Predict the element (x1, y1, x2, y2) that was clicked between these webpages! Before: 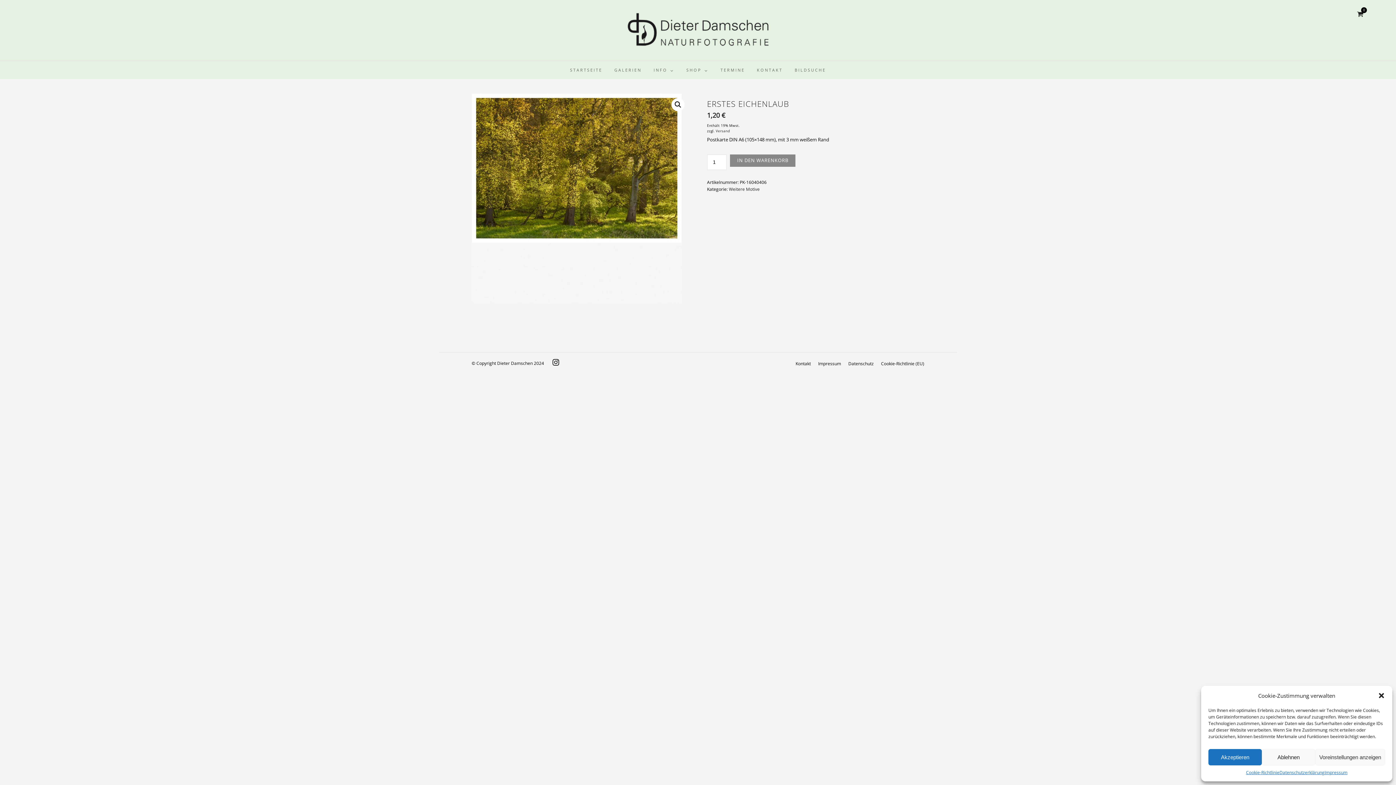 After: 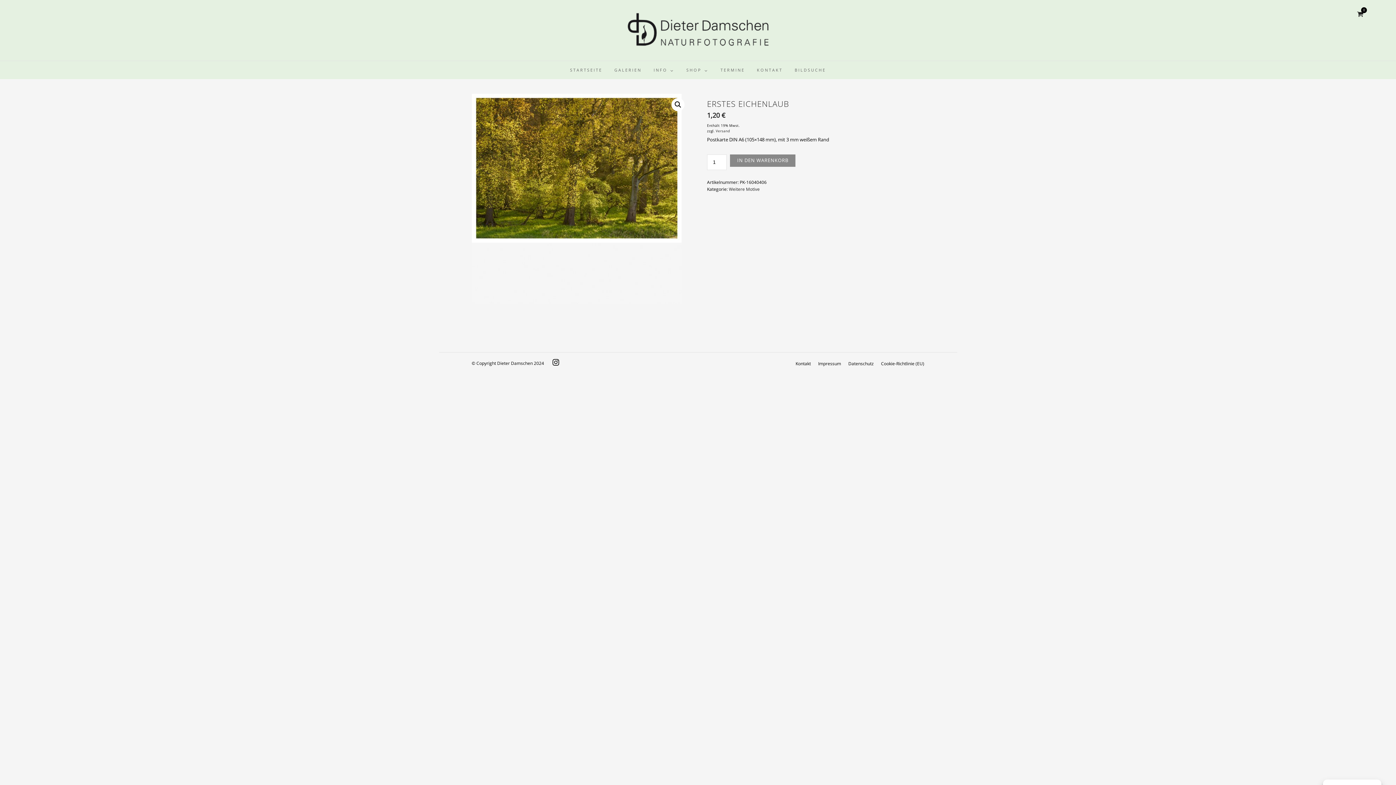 Action: bbox: (1262, 749, 1315, 765) label: Ablehnen